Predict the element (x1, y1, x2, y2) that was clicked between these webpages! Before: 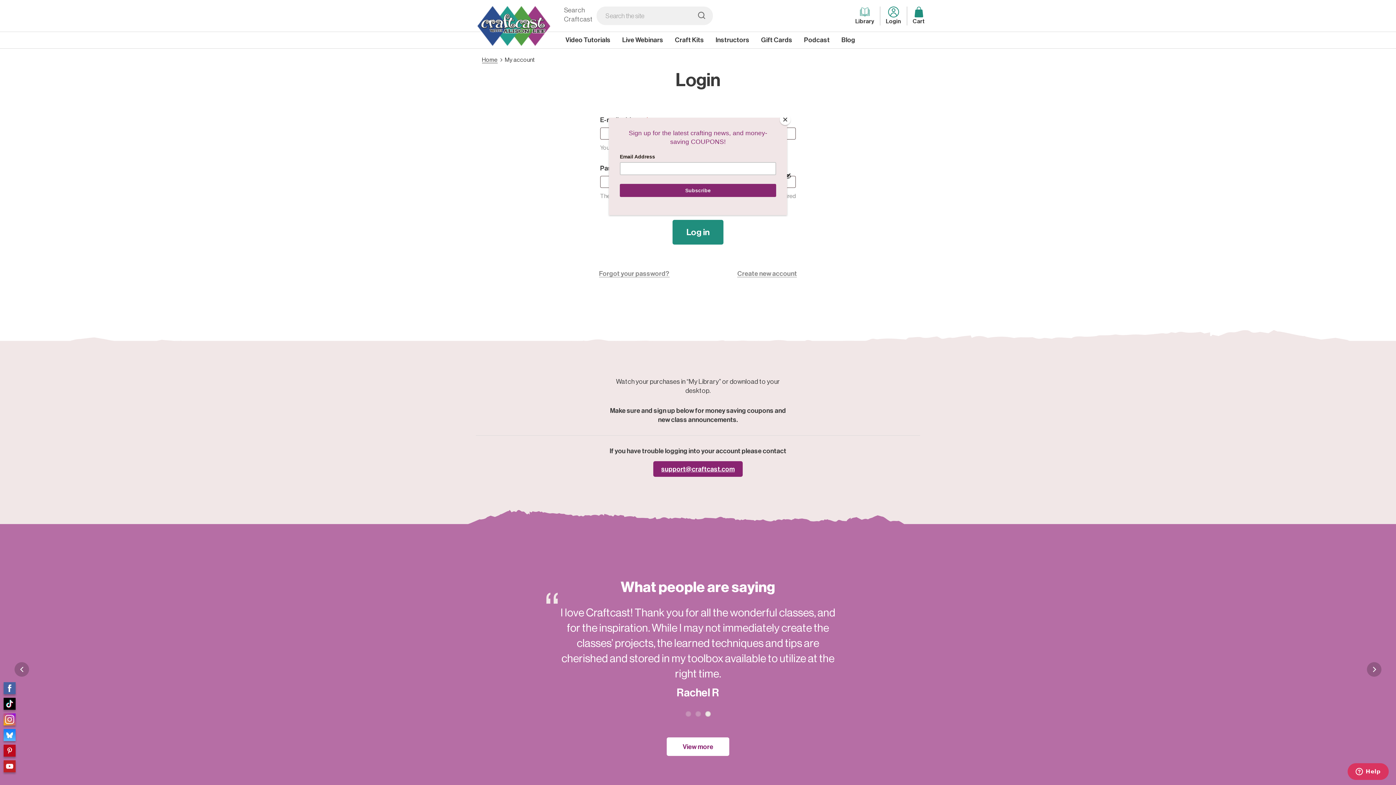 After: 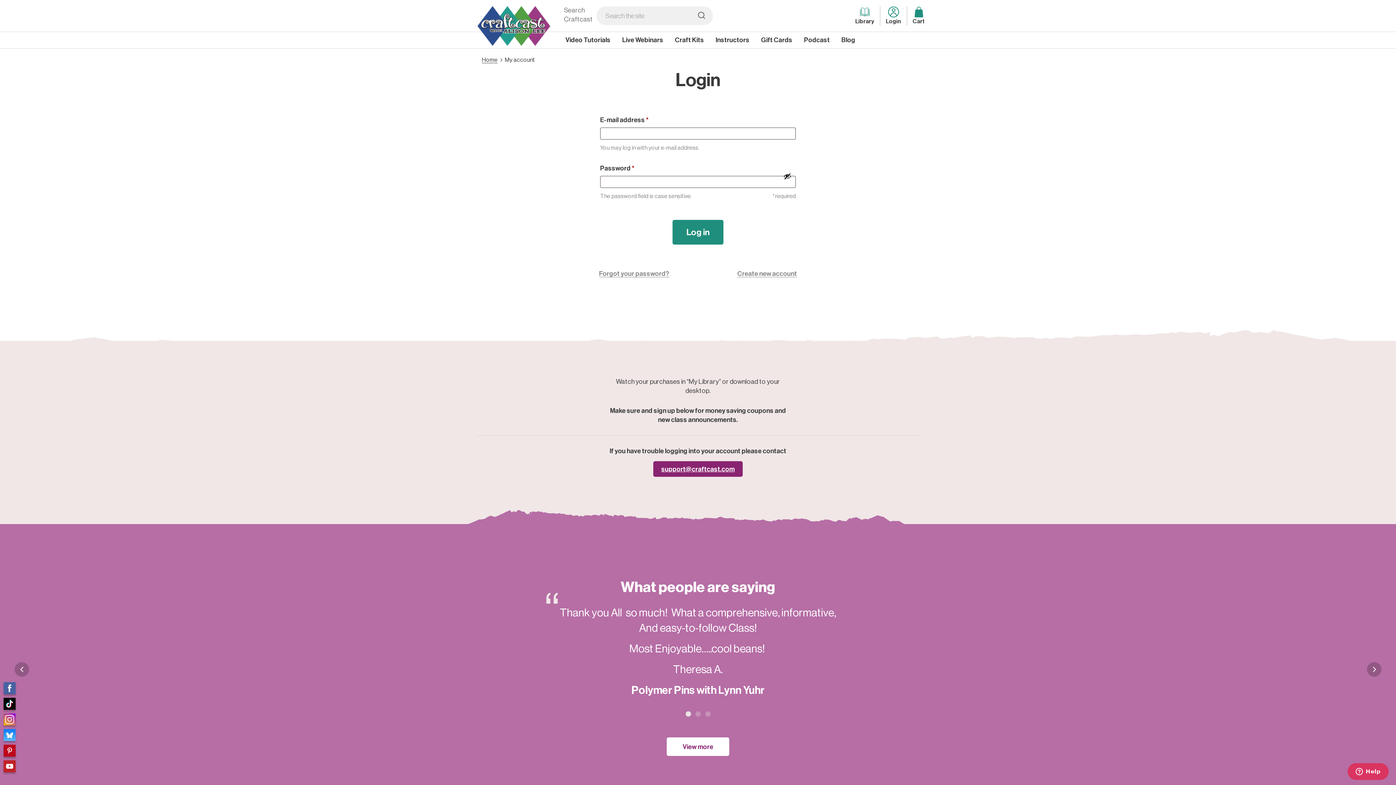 Action: label: Close bbox: (780, 114, 790, 125)